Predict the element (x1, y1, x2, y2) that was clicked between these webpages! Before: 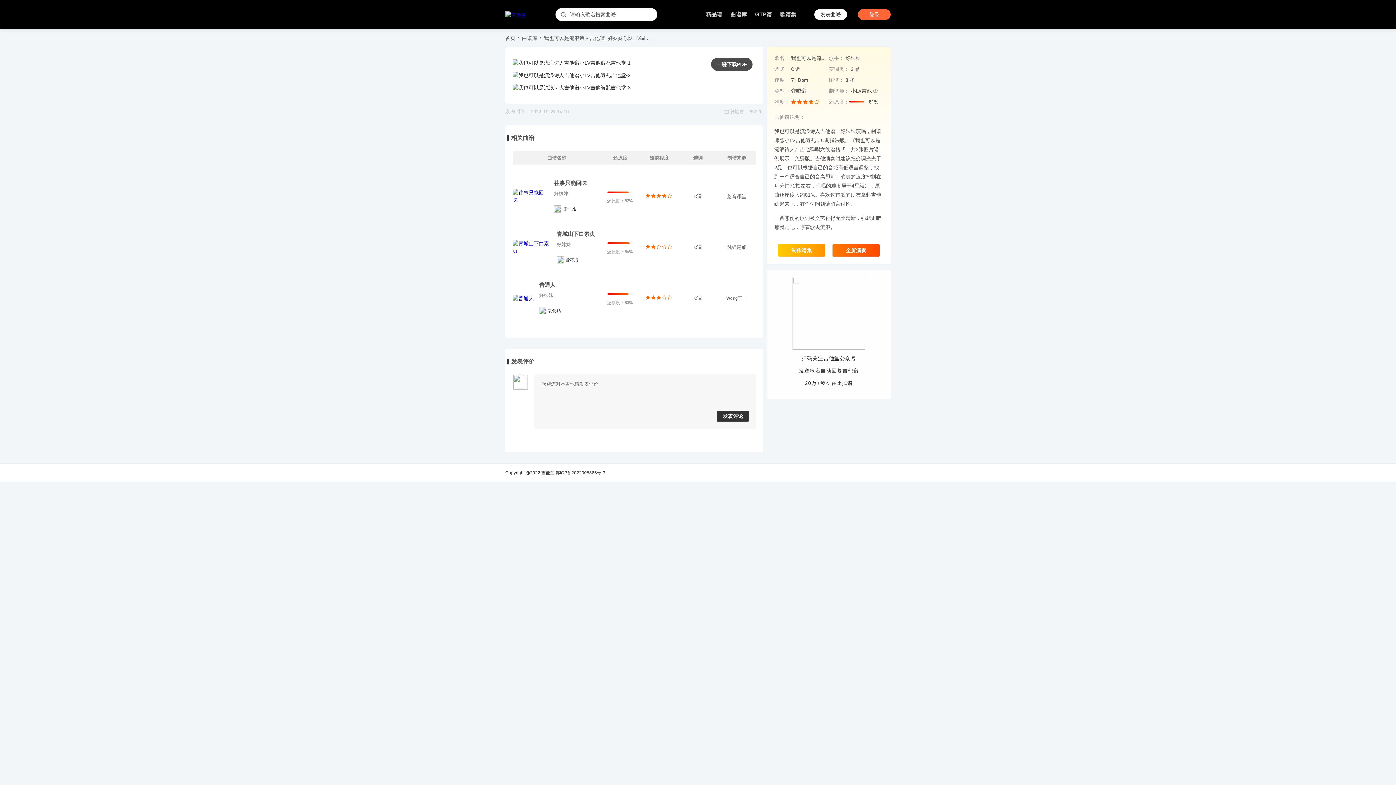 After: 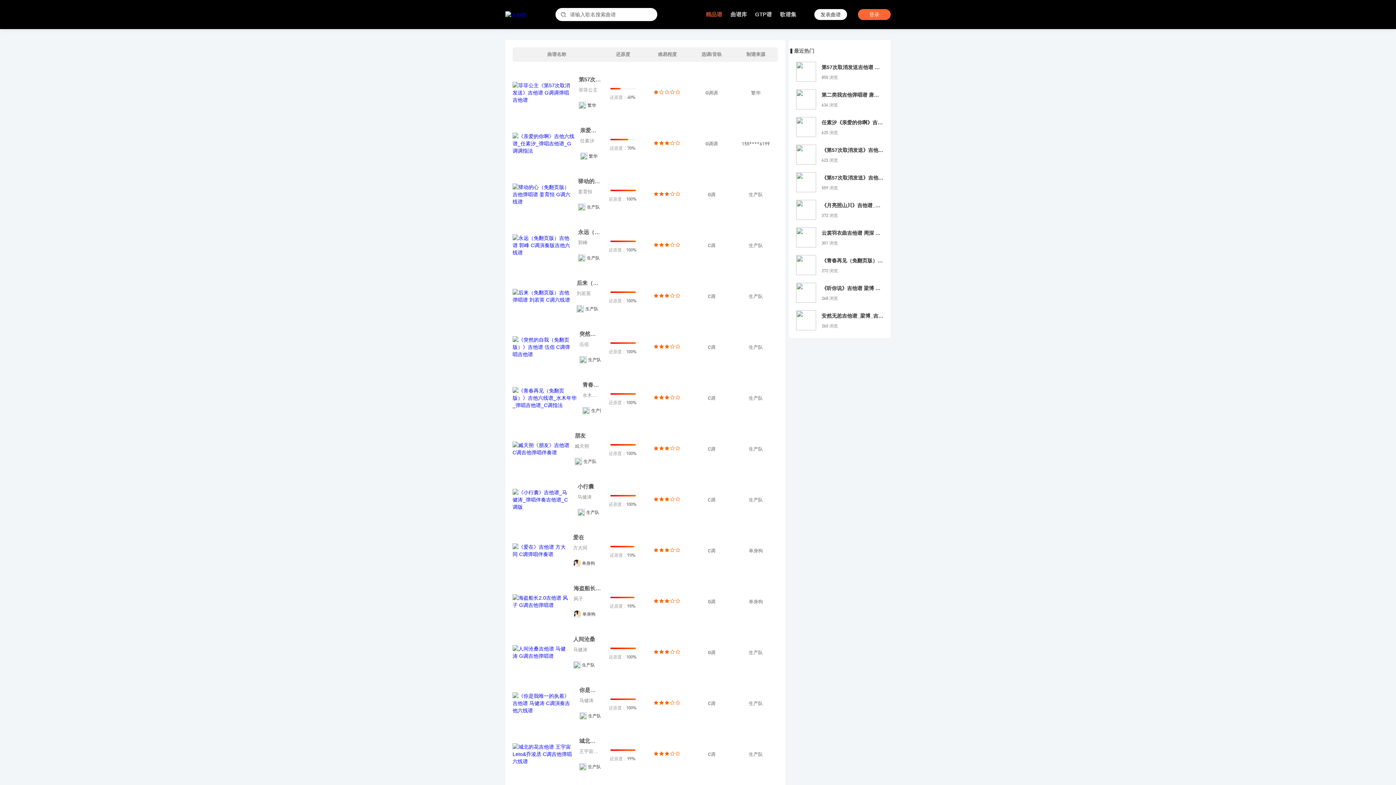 Action: bbox: (706, 11, 722, 17) label: 精品谱